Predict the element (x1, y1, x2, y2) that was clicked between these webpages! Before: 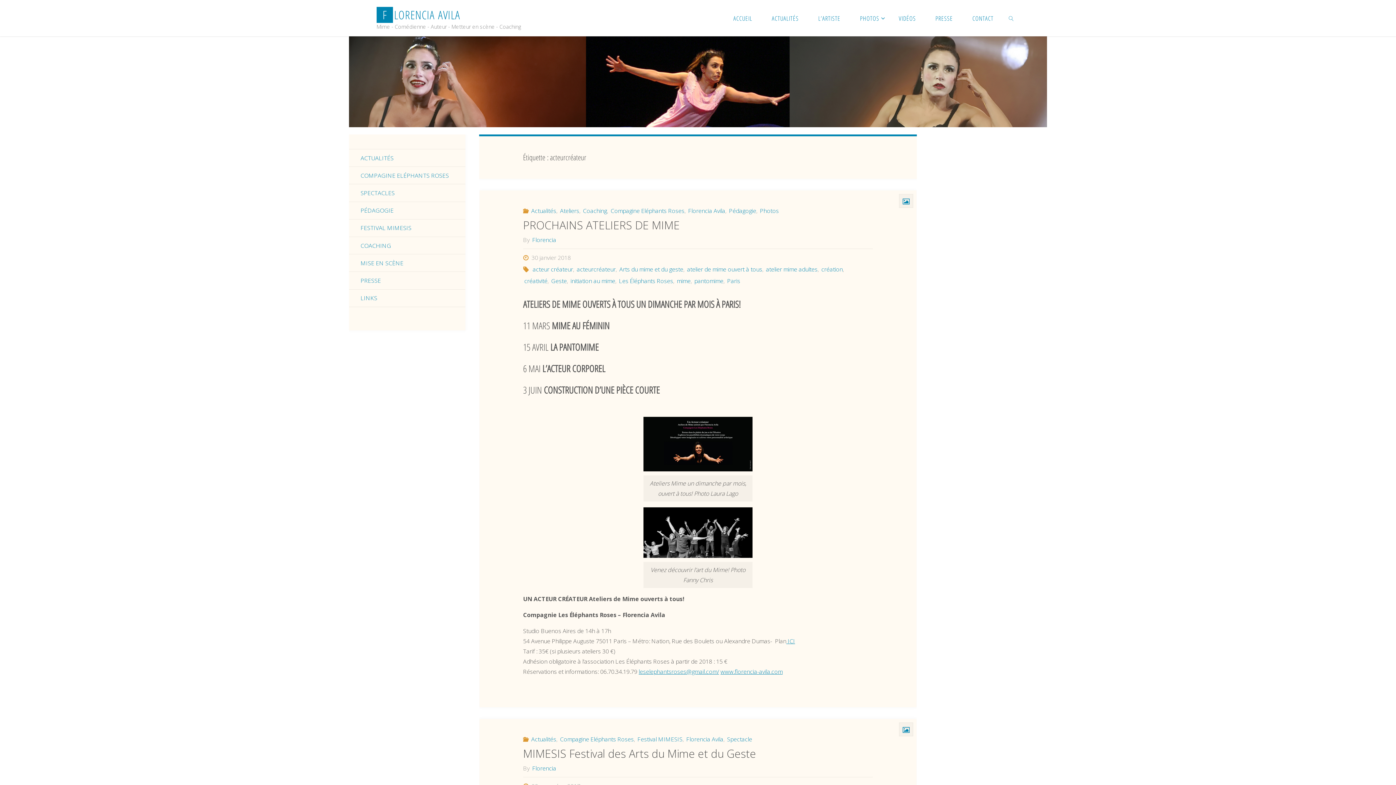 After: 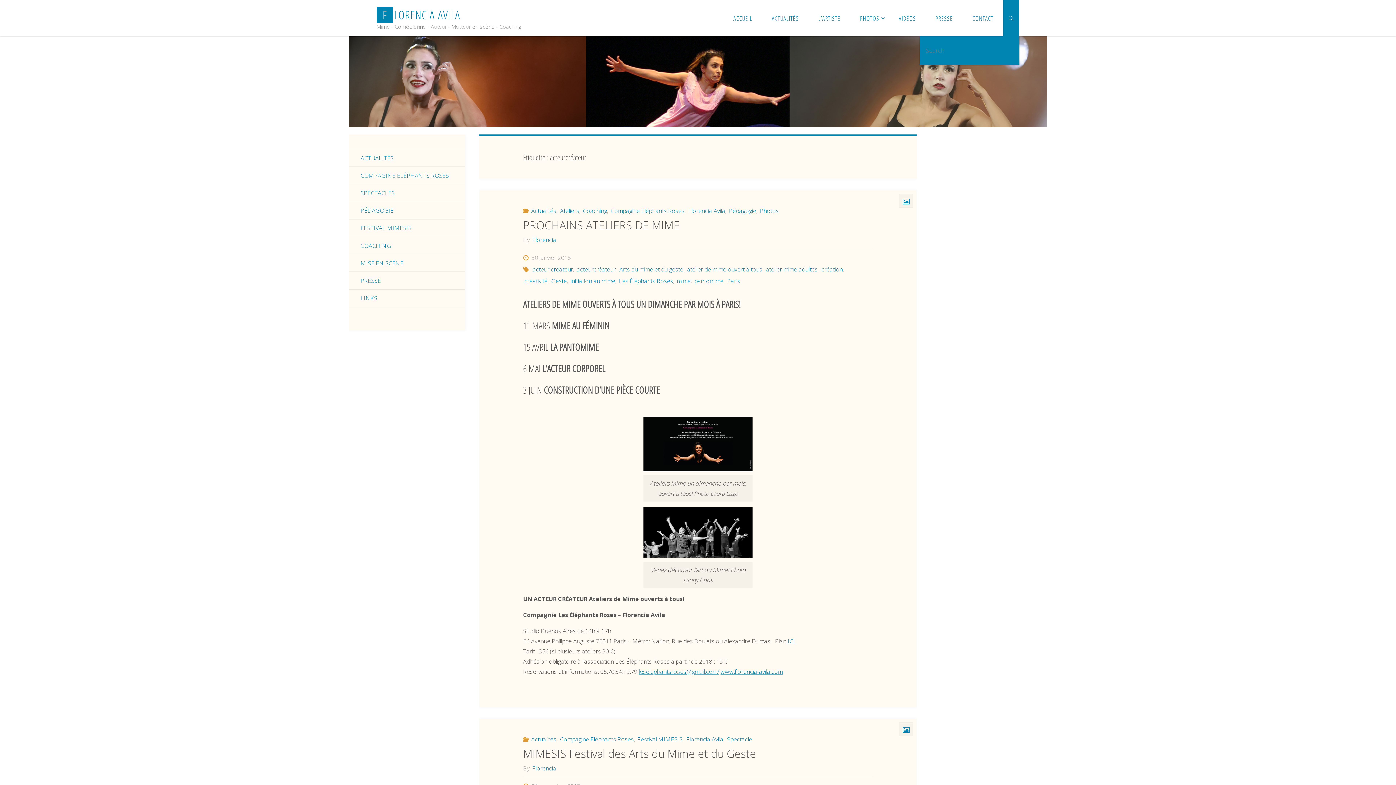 Action: label: SEARCH bbox: (1003, 0, 1019, 36)